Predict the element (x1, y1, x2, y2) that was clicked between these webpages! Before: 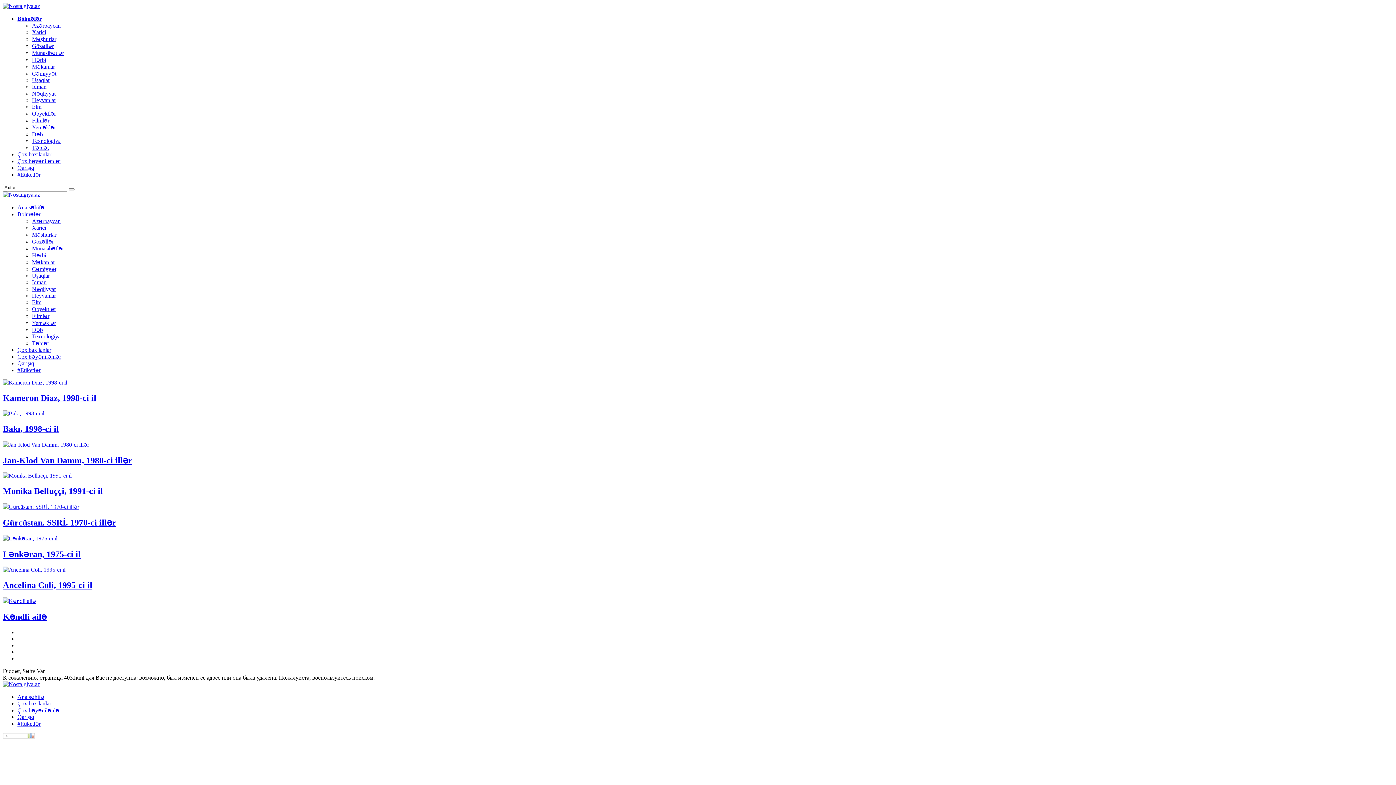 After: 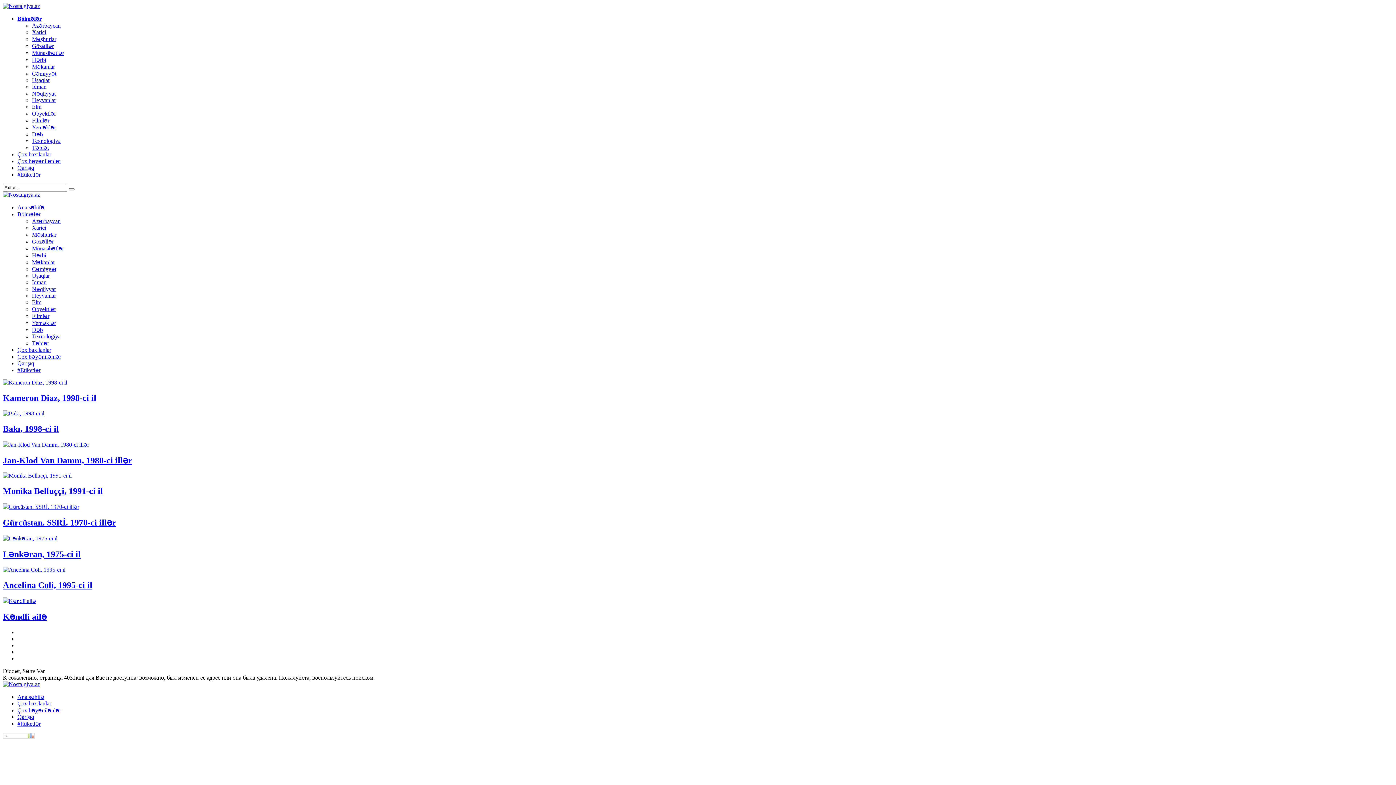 Action: bbox: (17, 346, 51, 353) label: Çox baxılanlar